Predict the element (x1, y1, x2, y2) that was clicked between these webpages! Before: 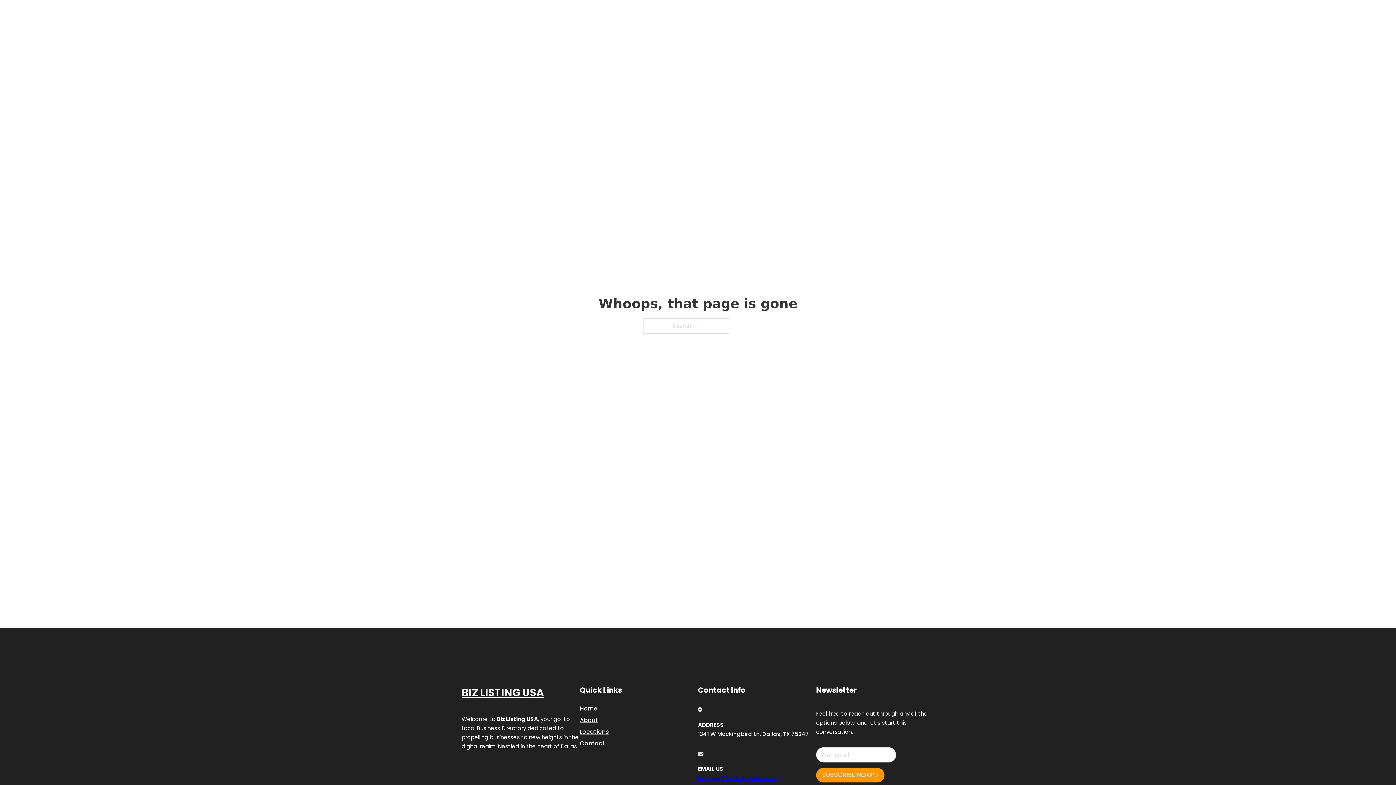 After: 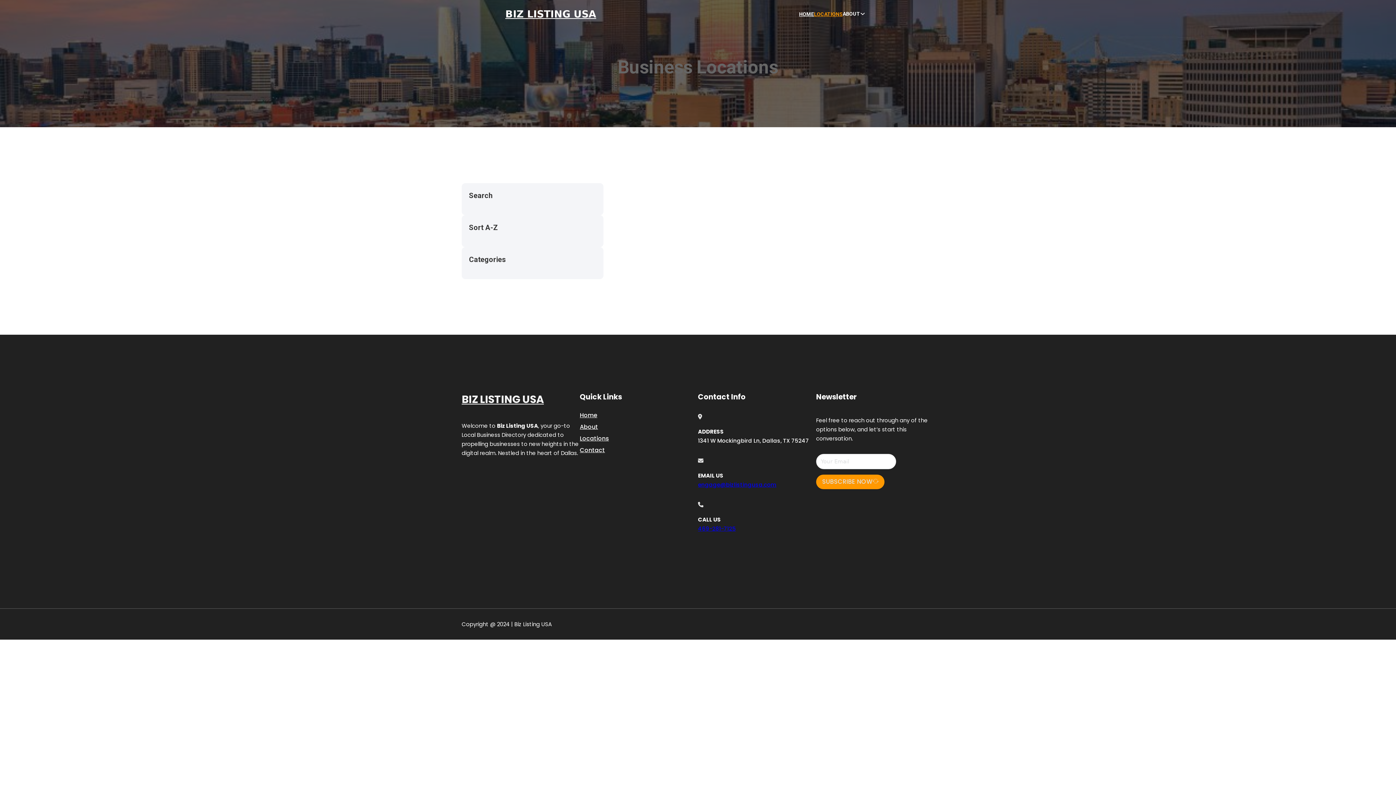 Action: bbox: (814, 10, 842, 18) label: LOCATIONS